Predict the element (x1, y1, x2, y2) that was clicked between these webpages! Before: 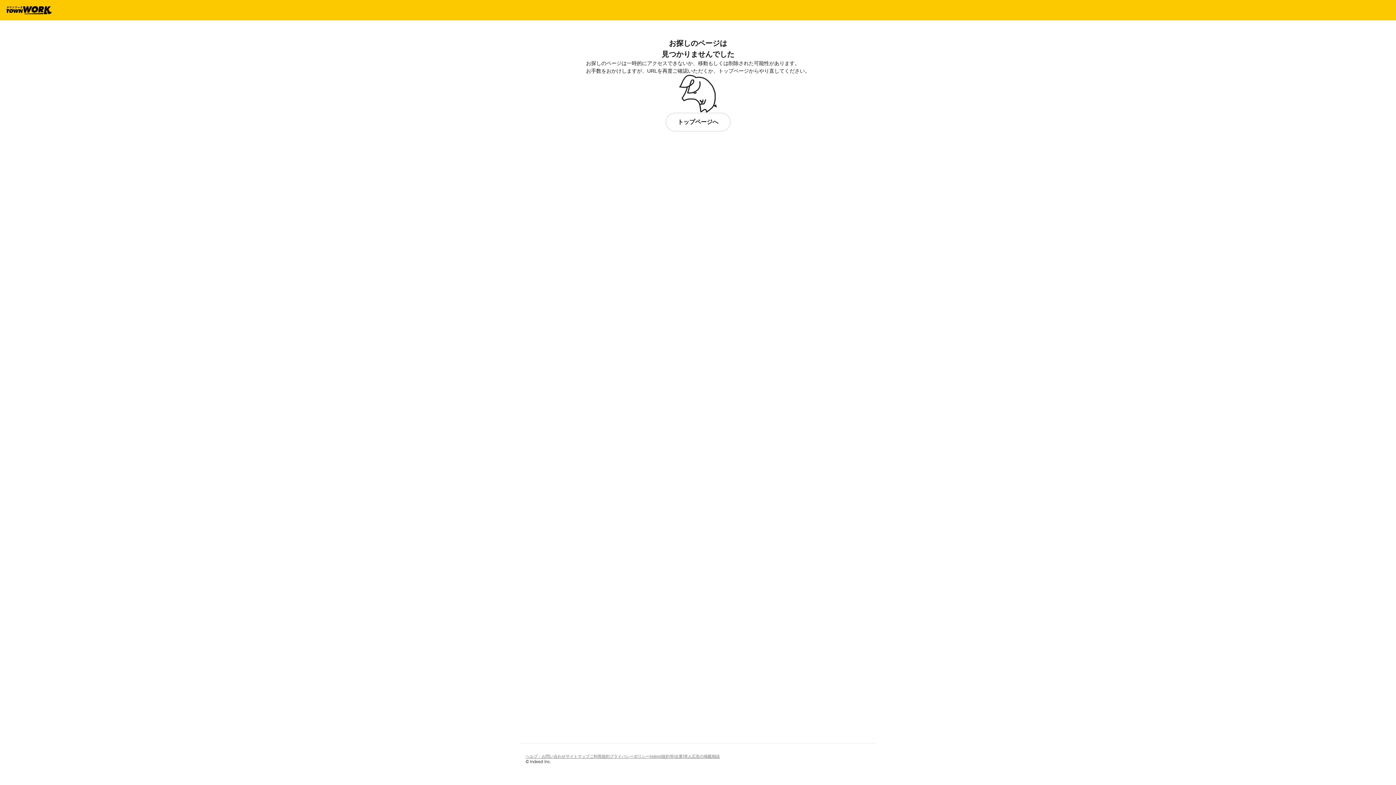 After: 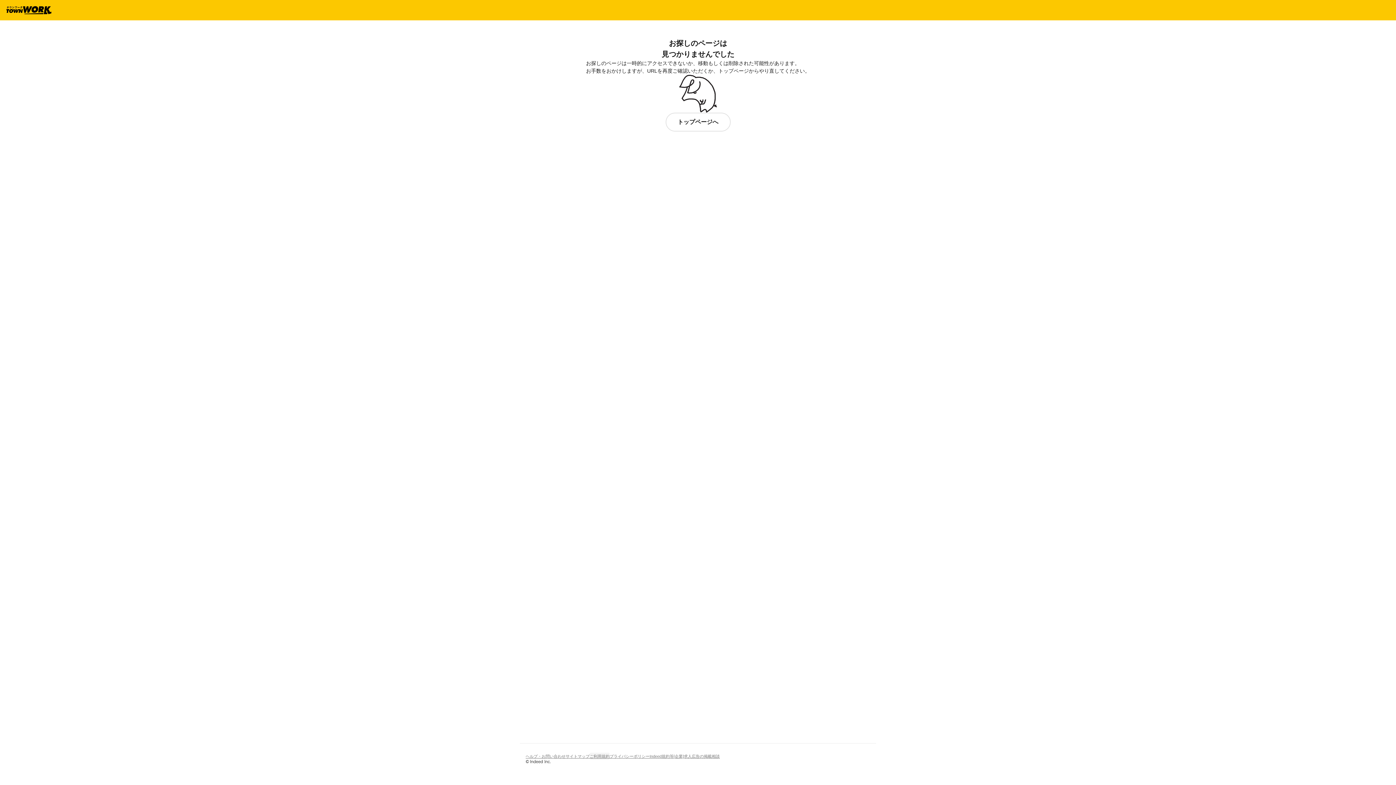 Action: label: ご利用規約 bbox: (589, 752, 609, 760)